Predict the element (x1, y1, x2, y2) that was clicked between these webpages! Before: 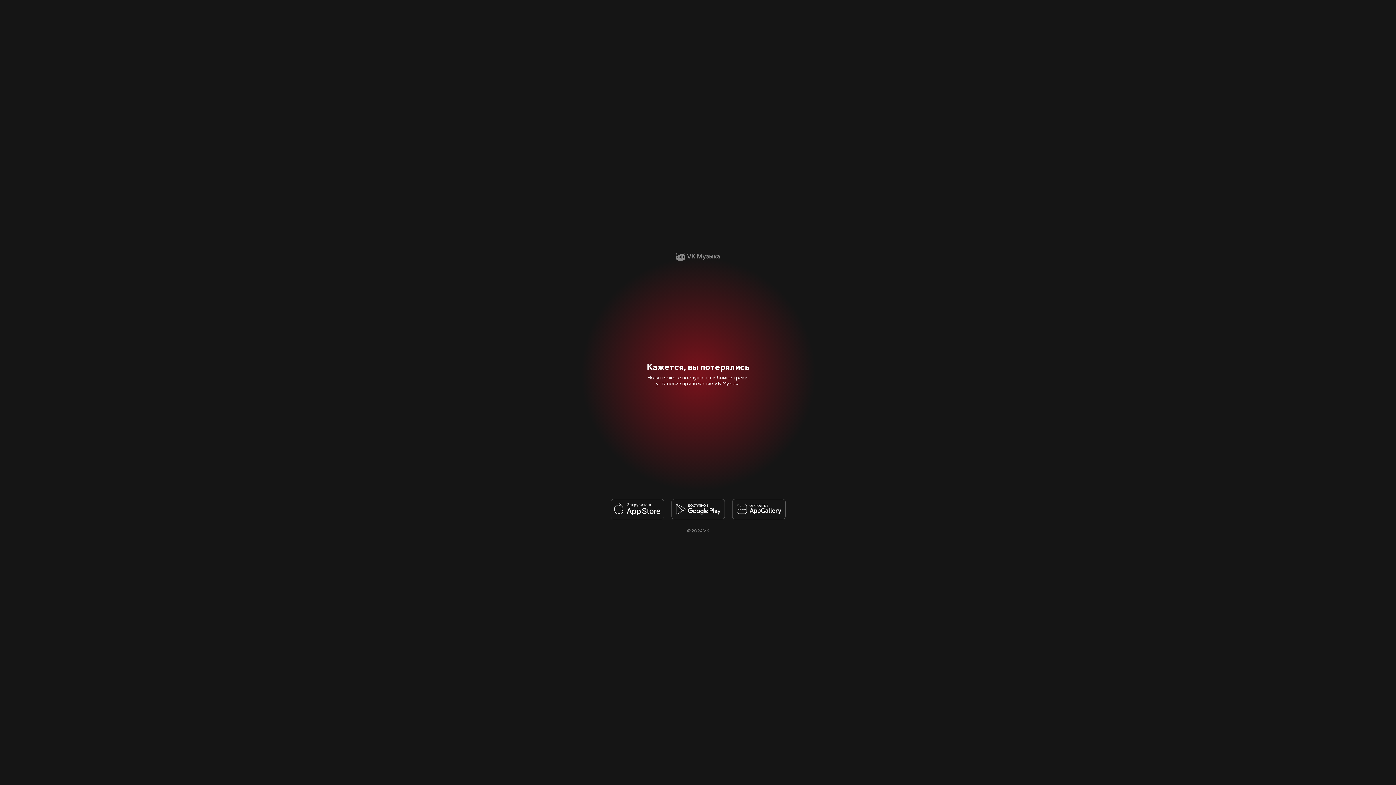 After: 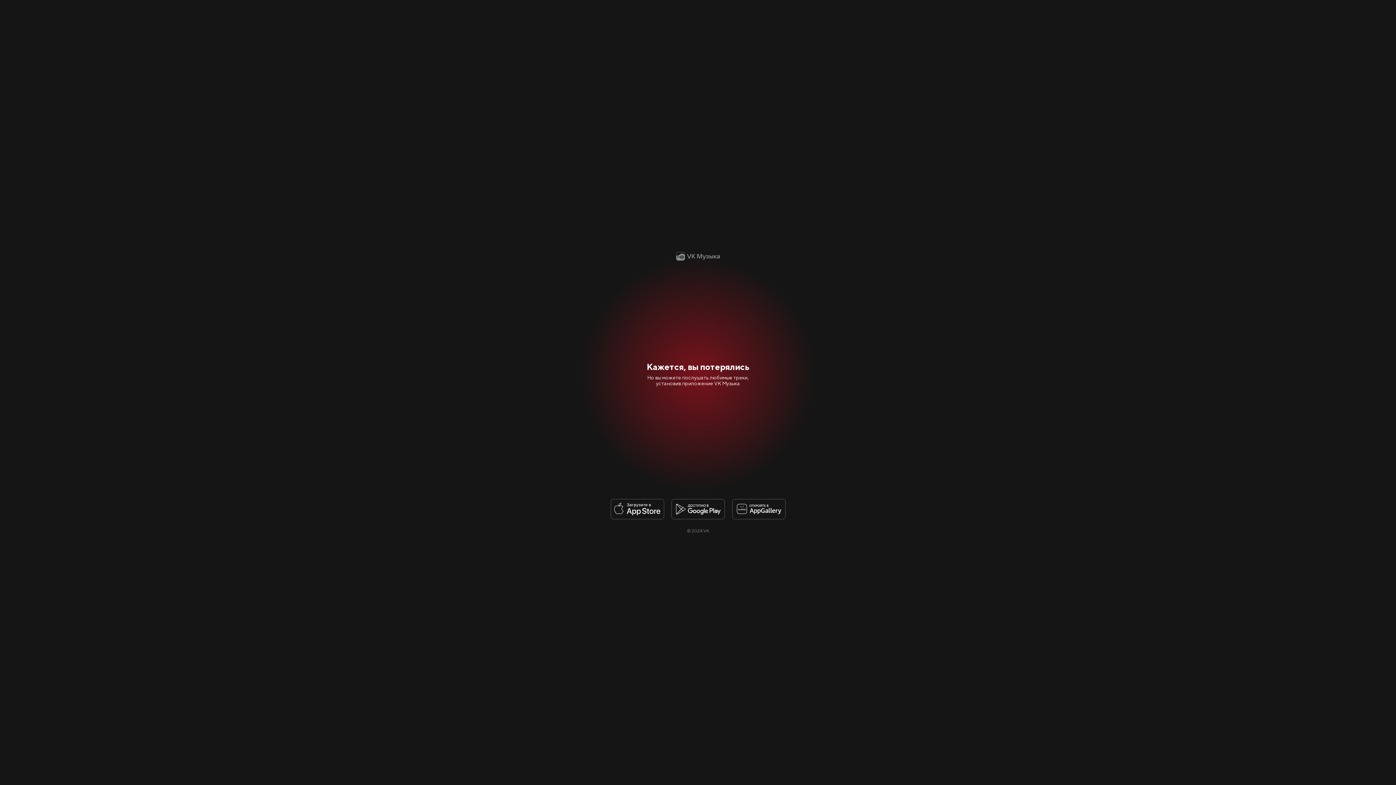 Action: bbox: (610, 499, 664, 519)